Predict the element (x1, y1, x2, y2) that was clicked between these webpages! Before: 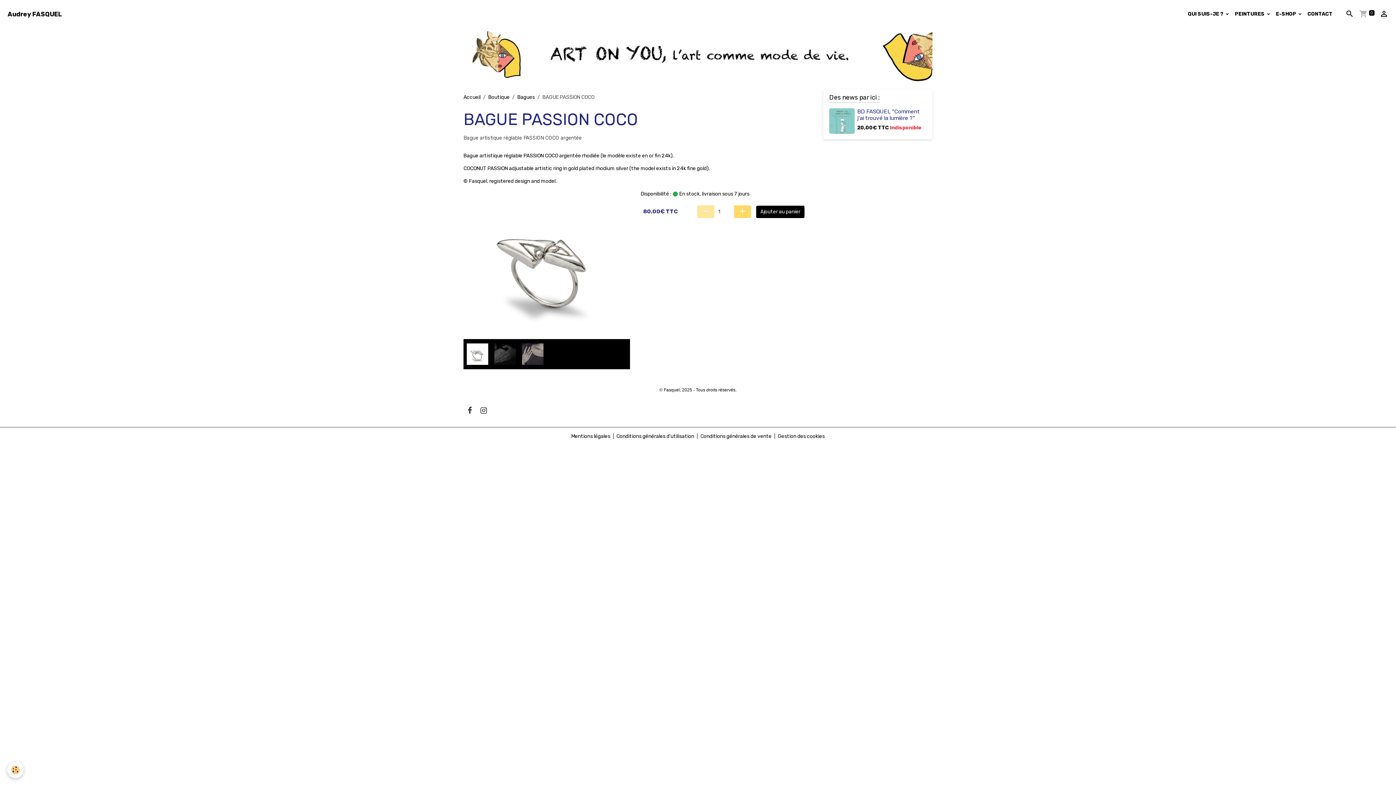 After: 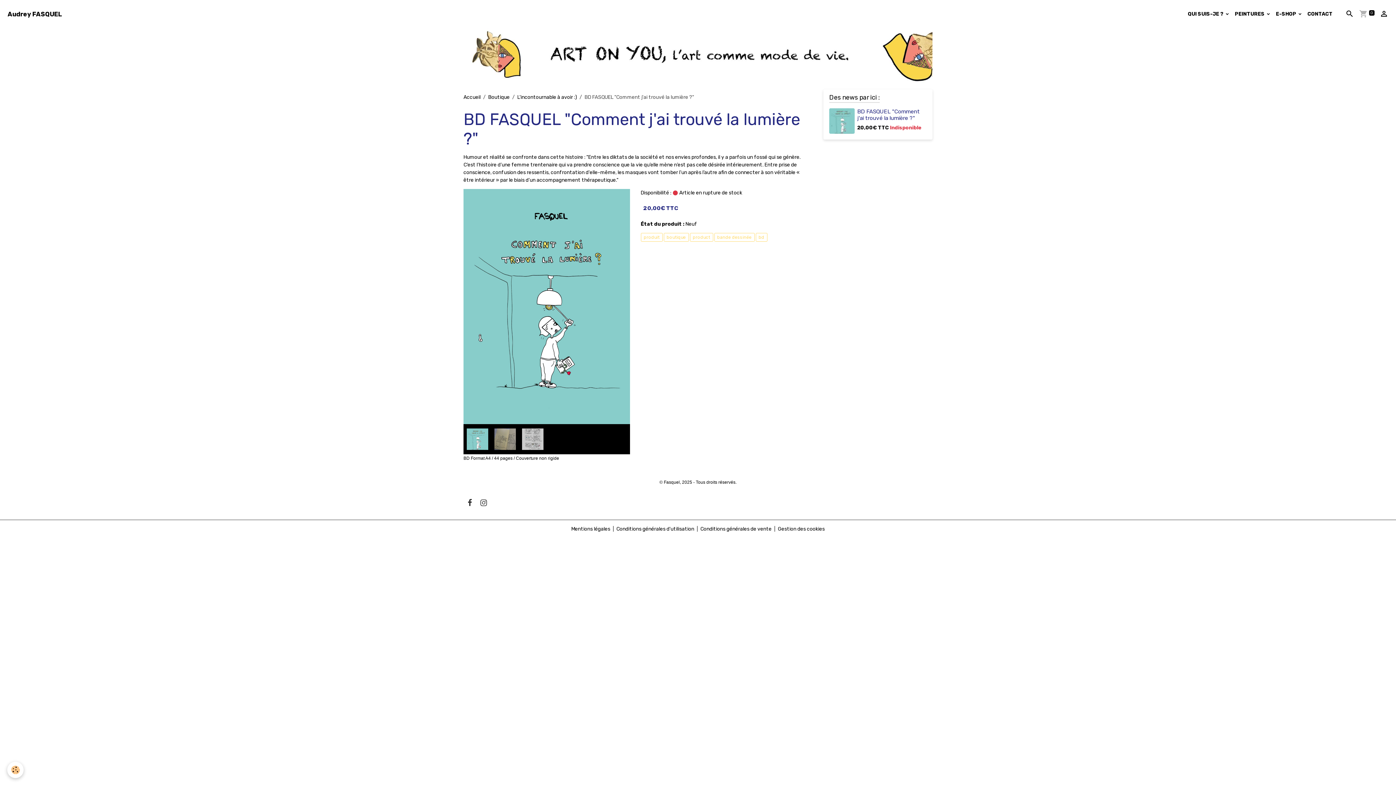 Action: bbox: (829, 117, 854, 123)